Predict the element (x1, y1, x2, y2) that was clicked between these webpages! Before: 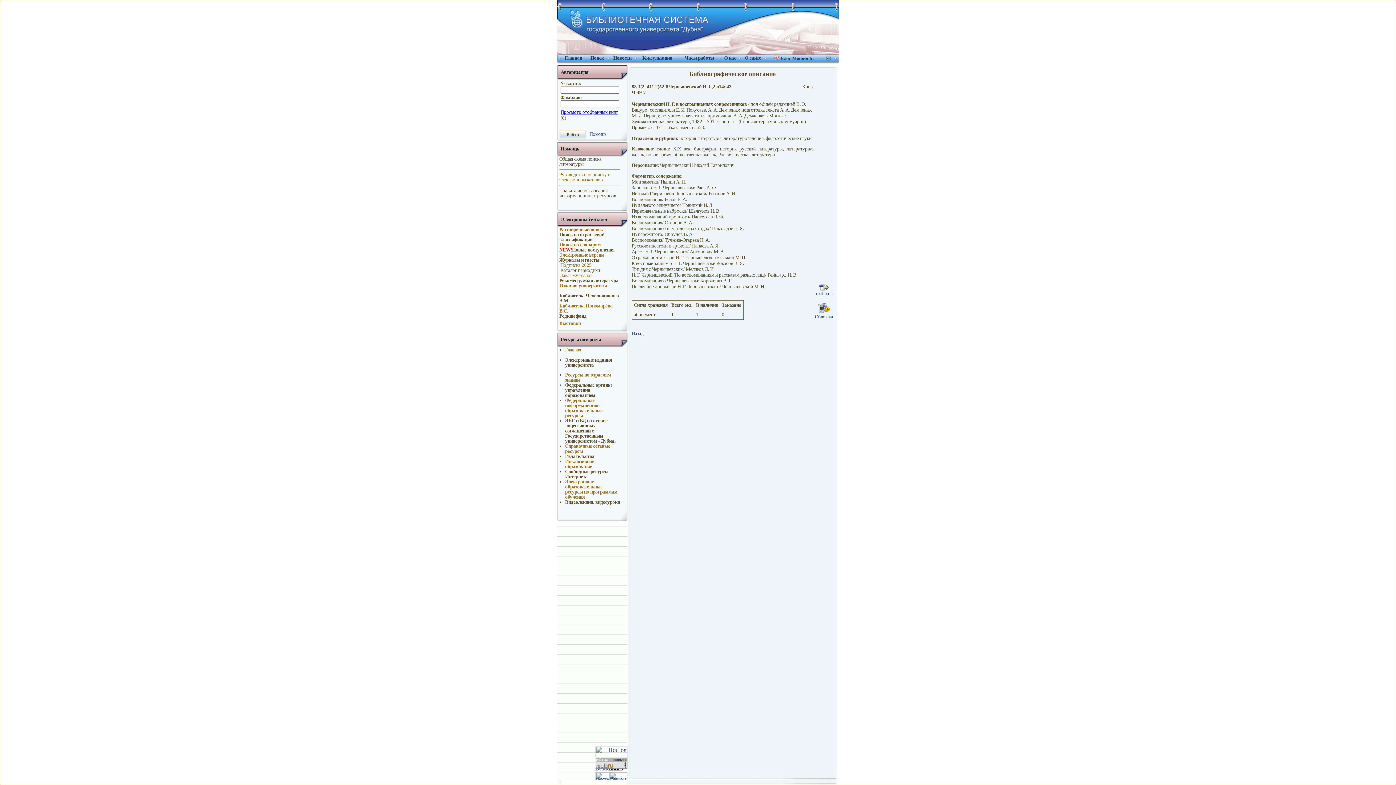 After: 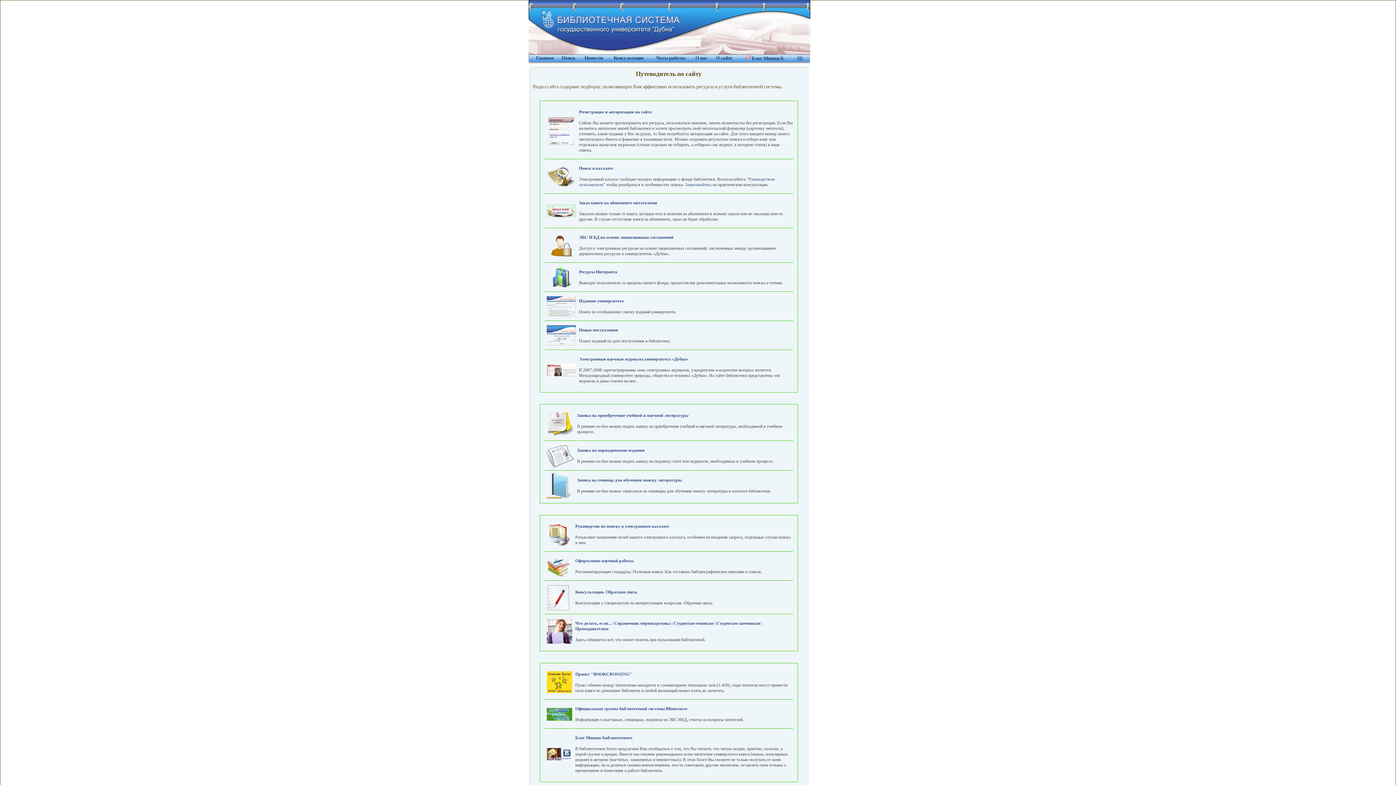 Action: bbox: (744, 55, 761, 60) label: О сайте